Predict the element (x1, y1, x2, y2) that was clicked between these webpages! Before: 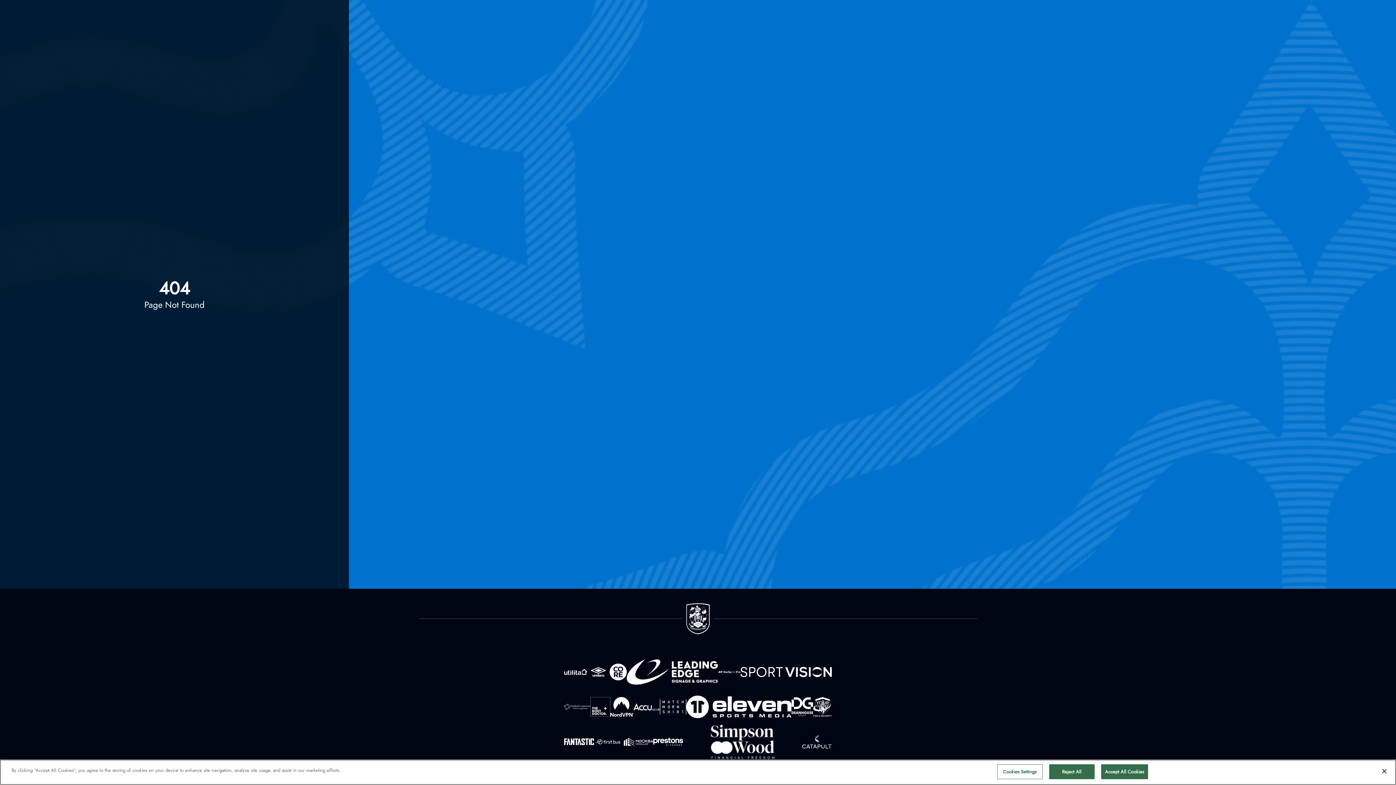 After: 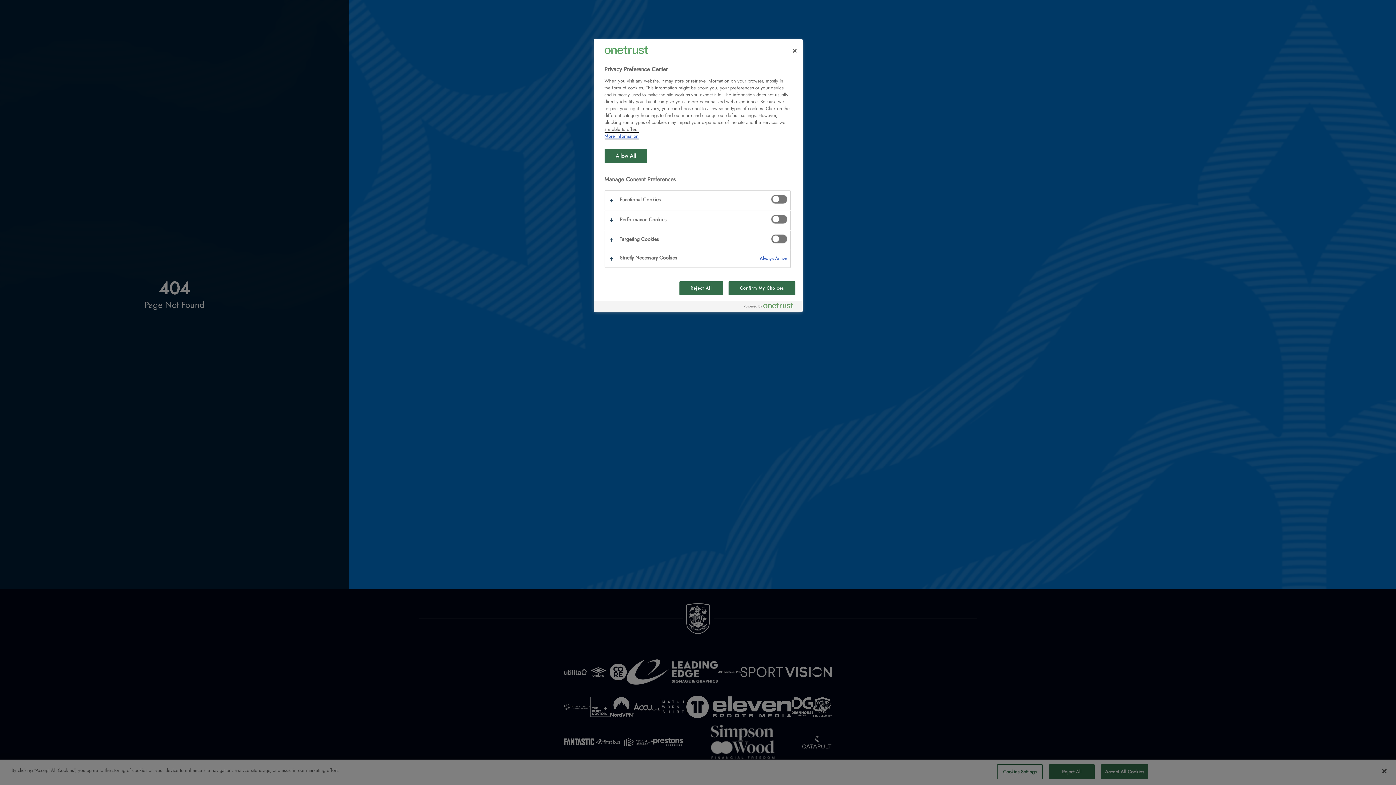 Action: label: Cookies Settings bbox: (997, 764, 1042, 779)